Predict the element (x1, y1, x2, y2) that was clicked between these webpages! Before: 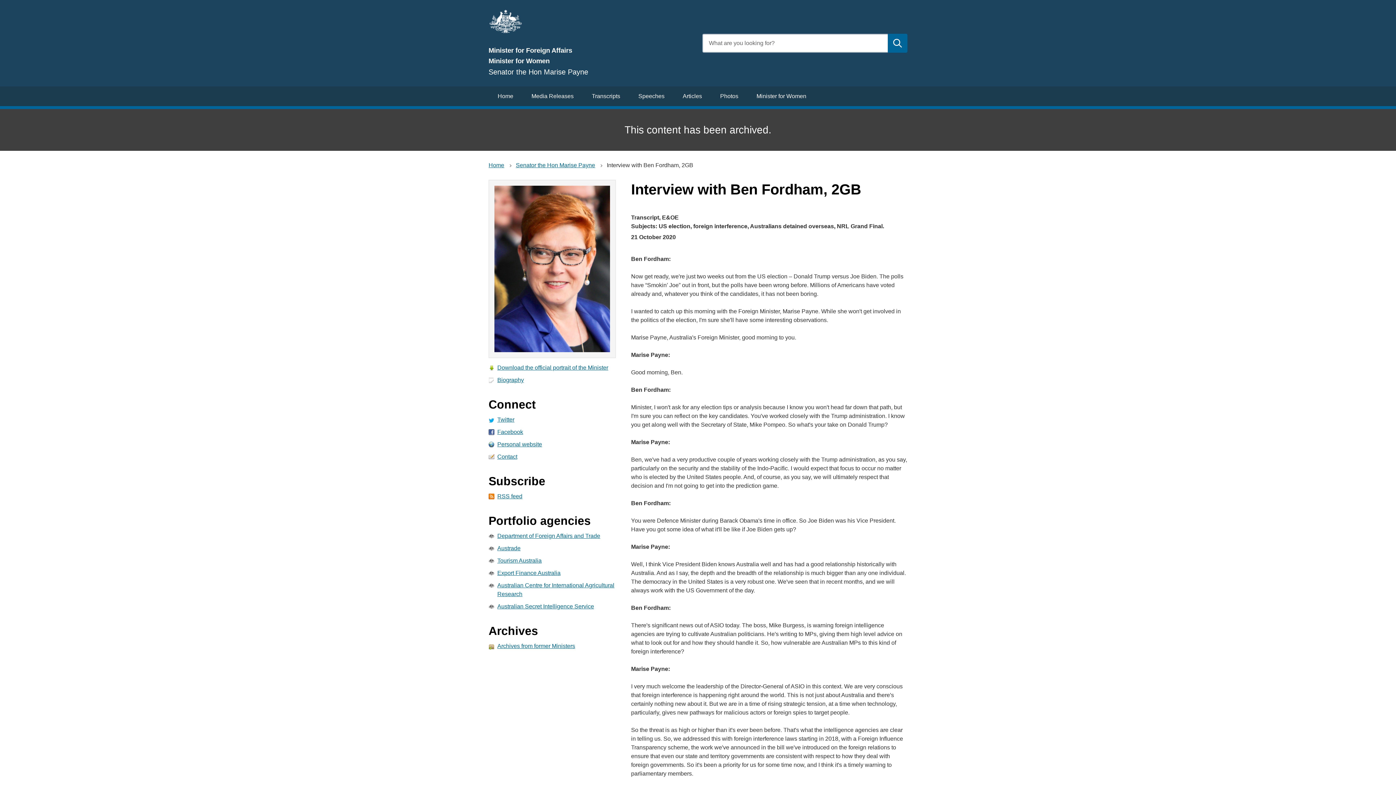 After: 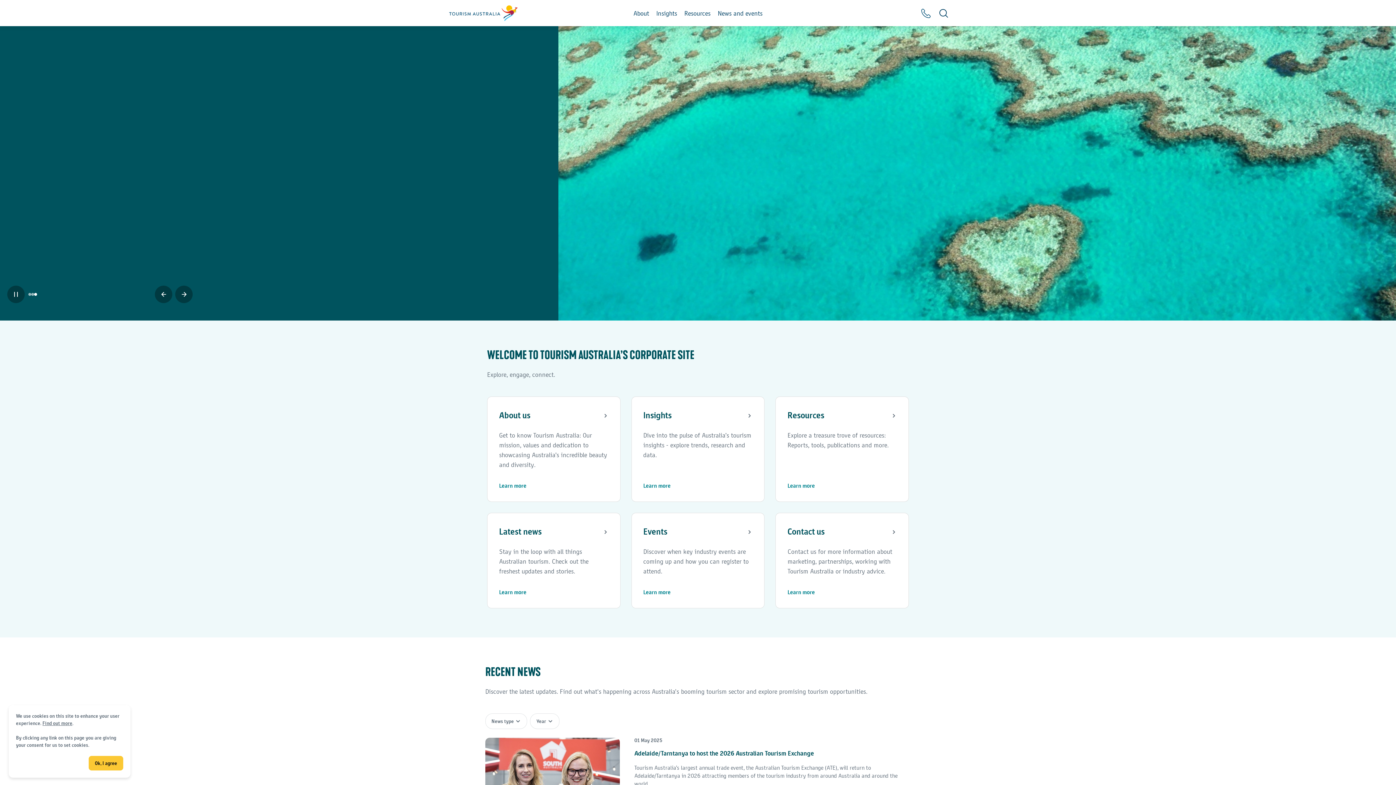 Action: bbox: (488, 556, 541, 569) label: Tourism Australia